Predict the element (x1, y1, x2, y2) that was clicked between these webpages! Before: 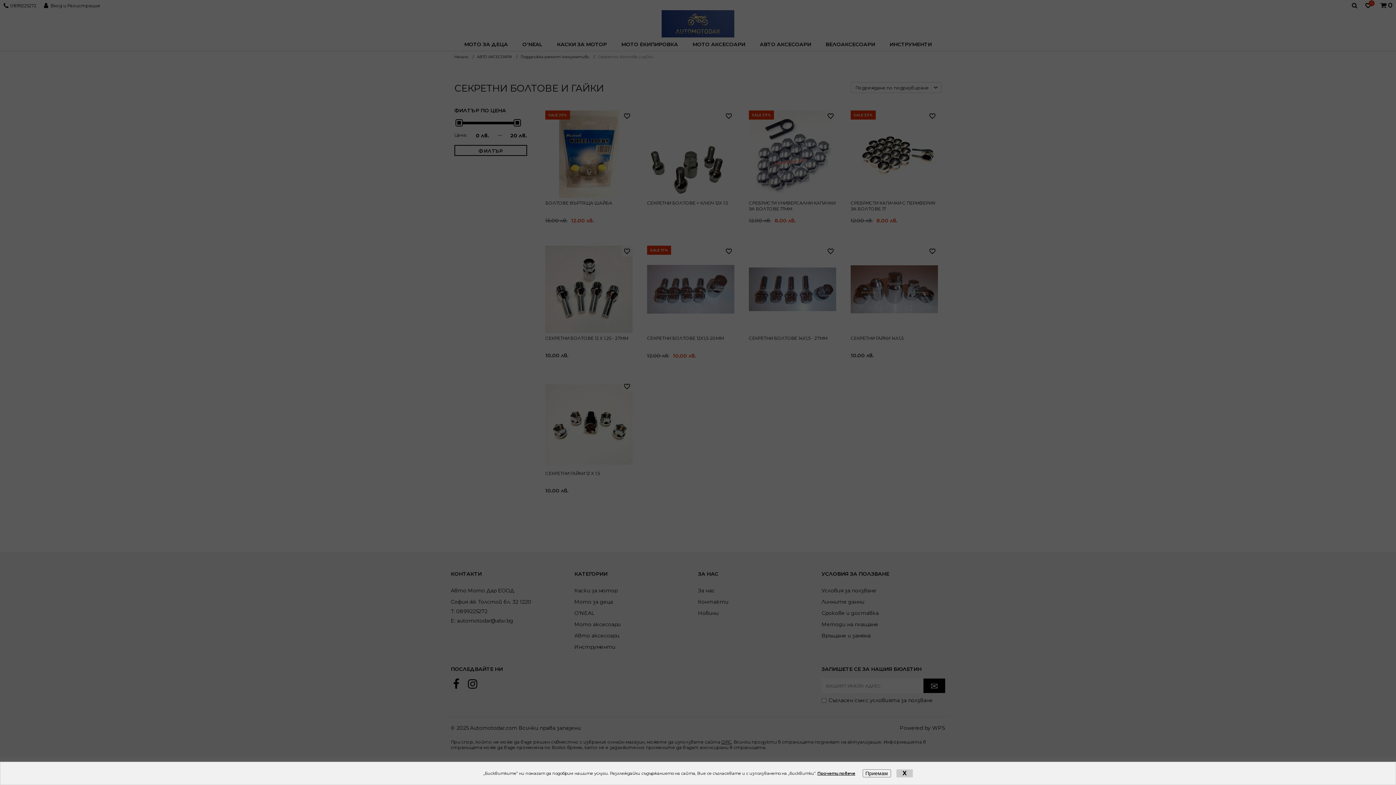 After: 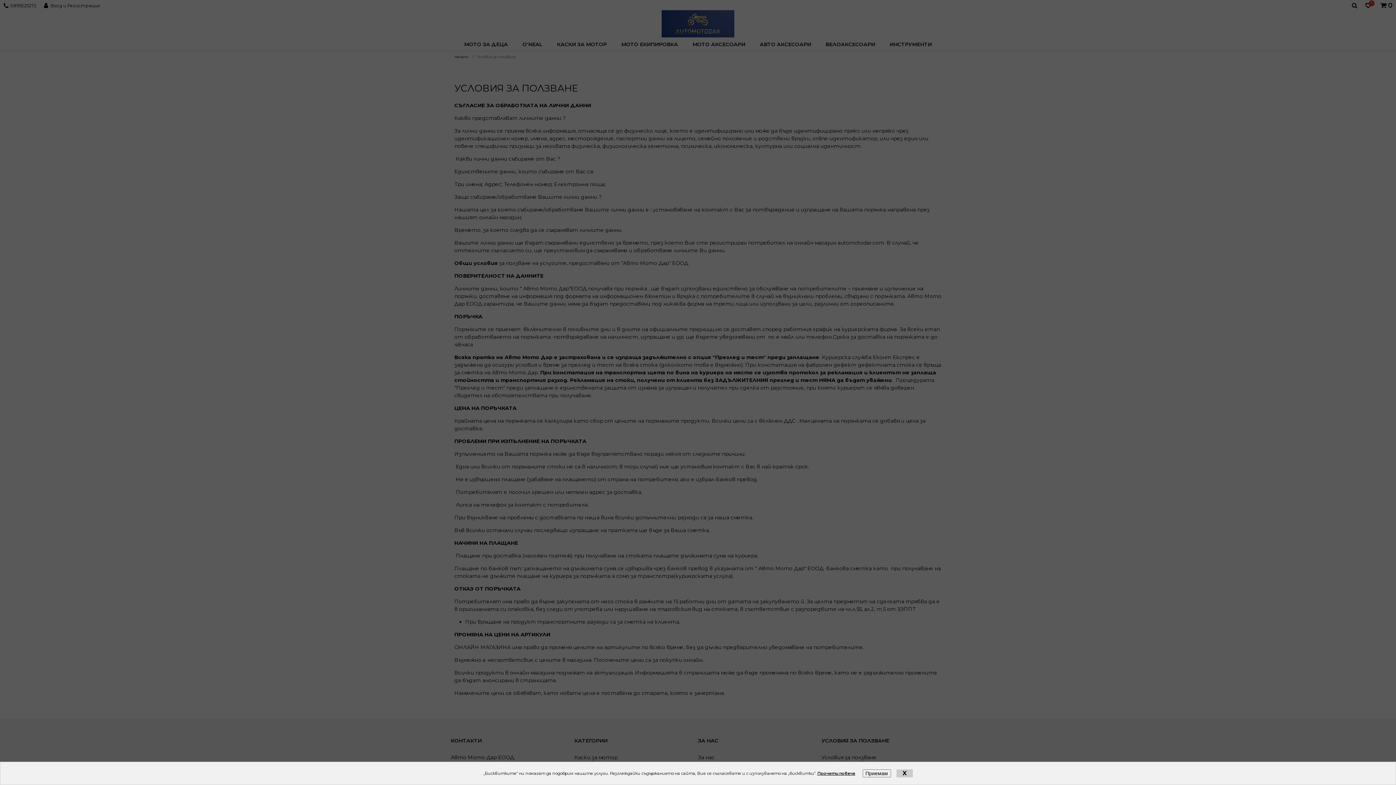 Action: bbox: (817, 771, 855, 776) label: Прочети повече